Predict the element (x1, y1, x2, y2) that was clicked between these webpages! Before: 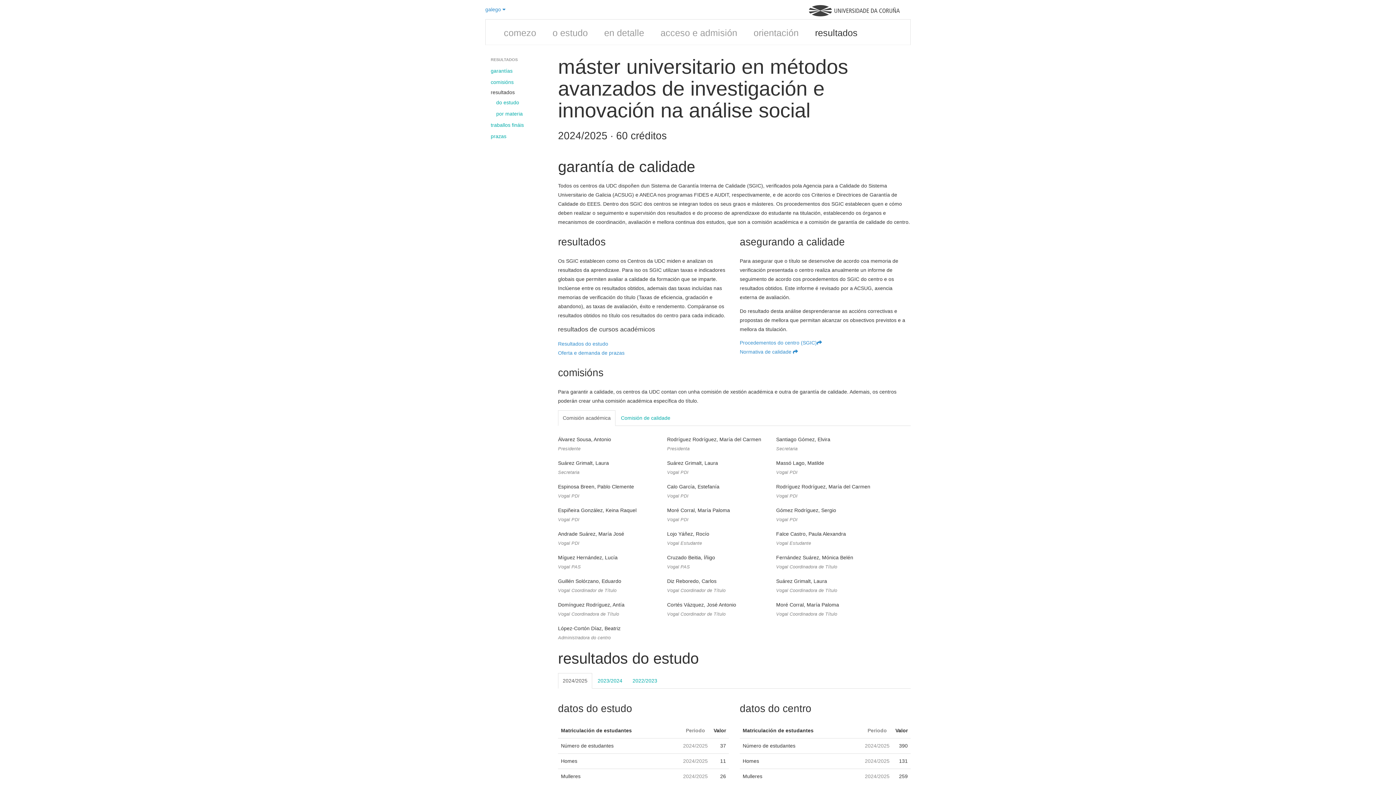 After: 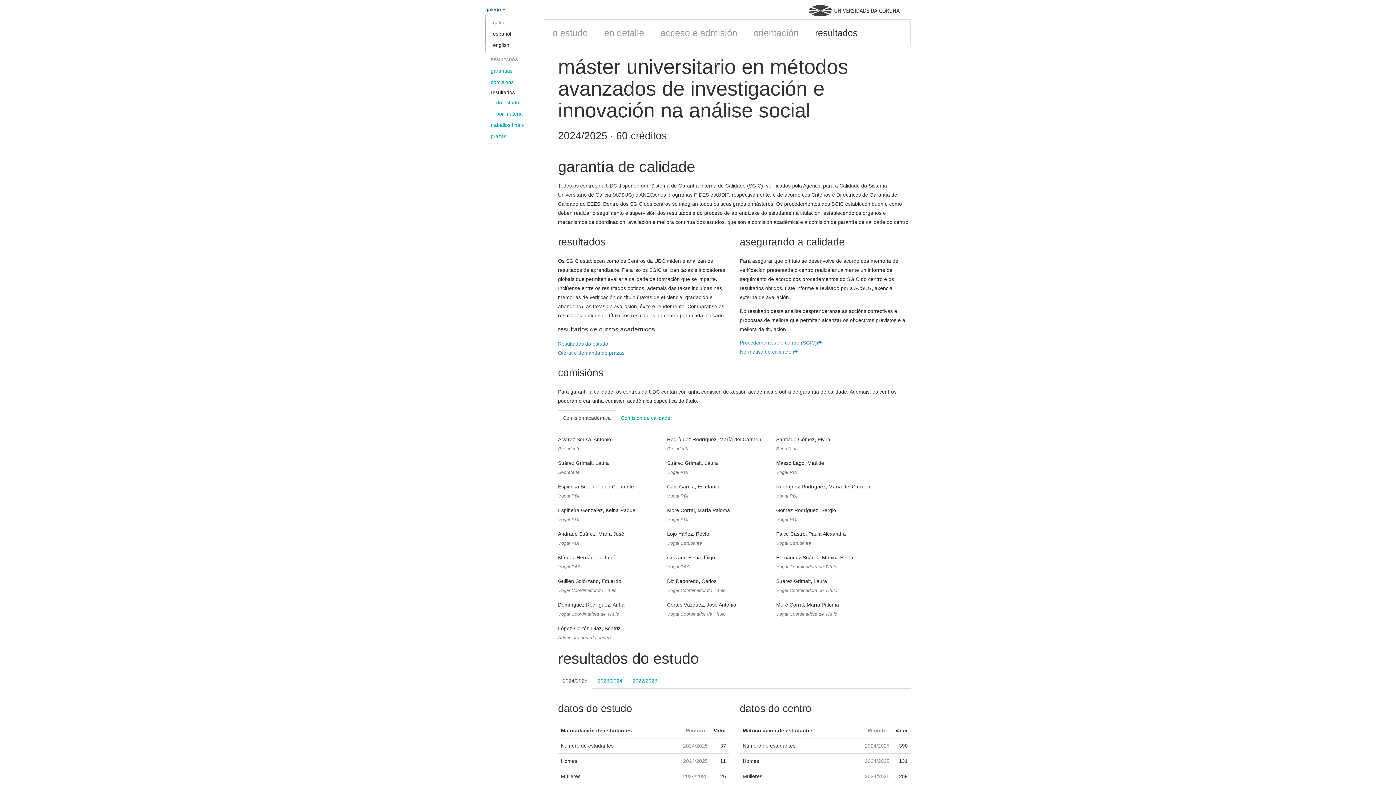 Action: bbox: (485, -3, 505, 17) label: galego 